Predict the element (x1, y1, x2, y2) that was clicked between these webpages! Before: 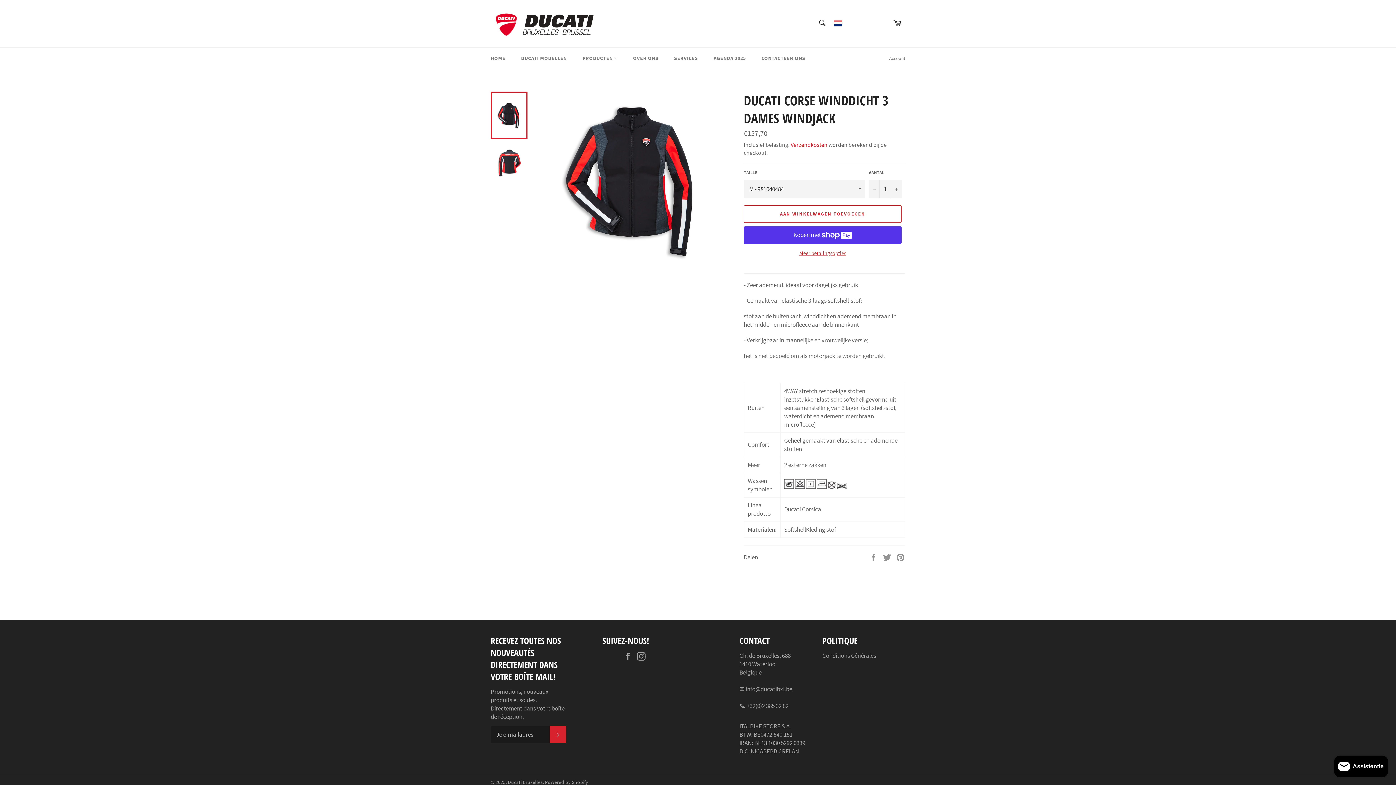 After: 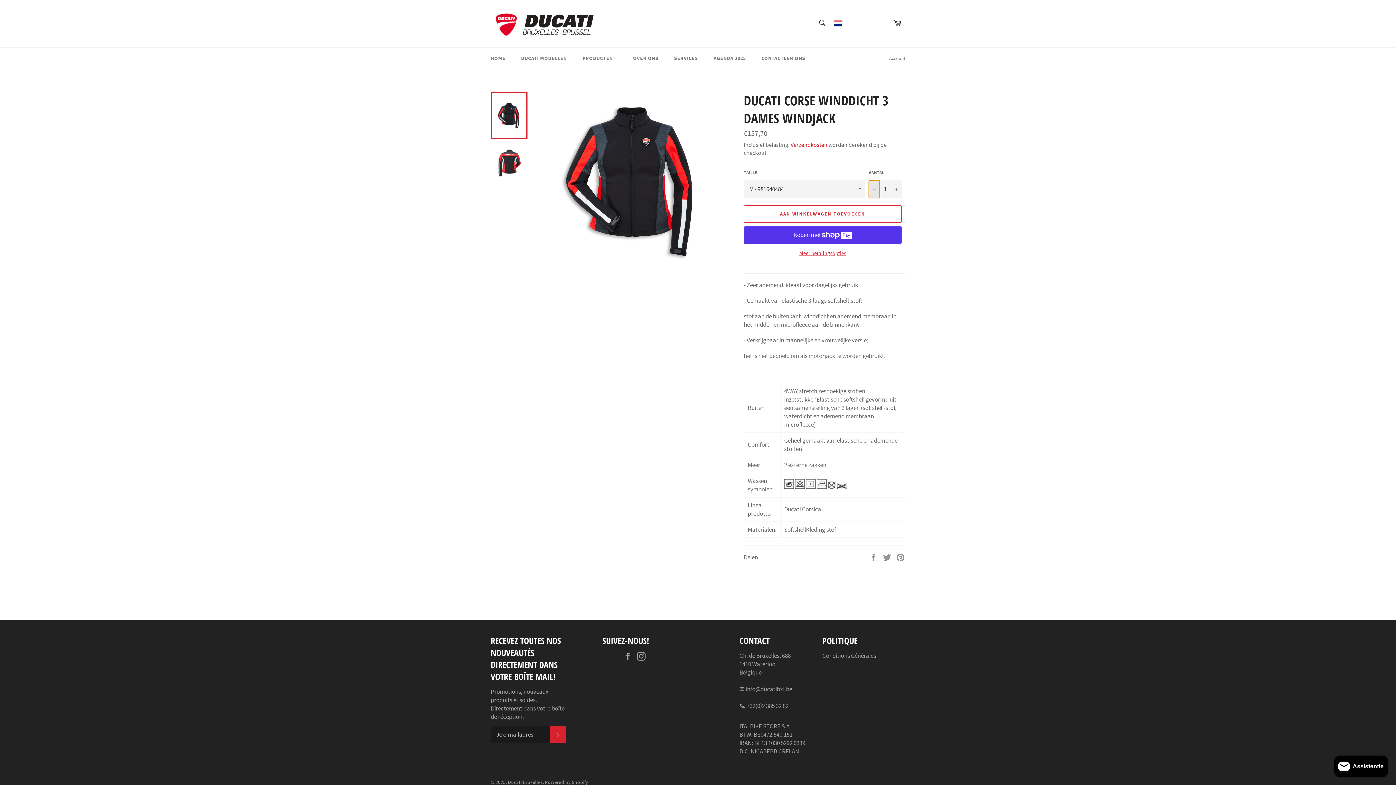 Action: bbox: (869, 180, 880, 198) label: Verminder de hoeveelheid artikelen met één